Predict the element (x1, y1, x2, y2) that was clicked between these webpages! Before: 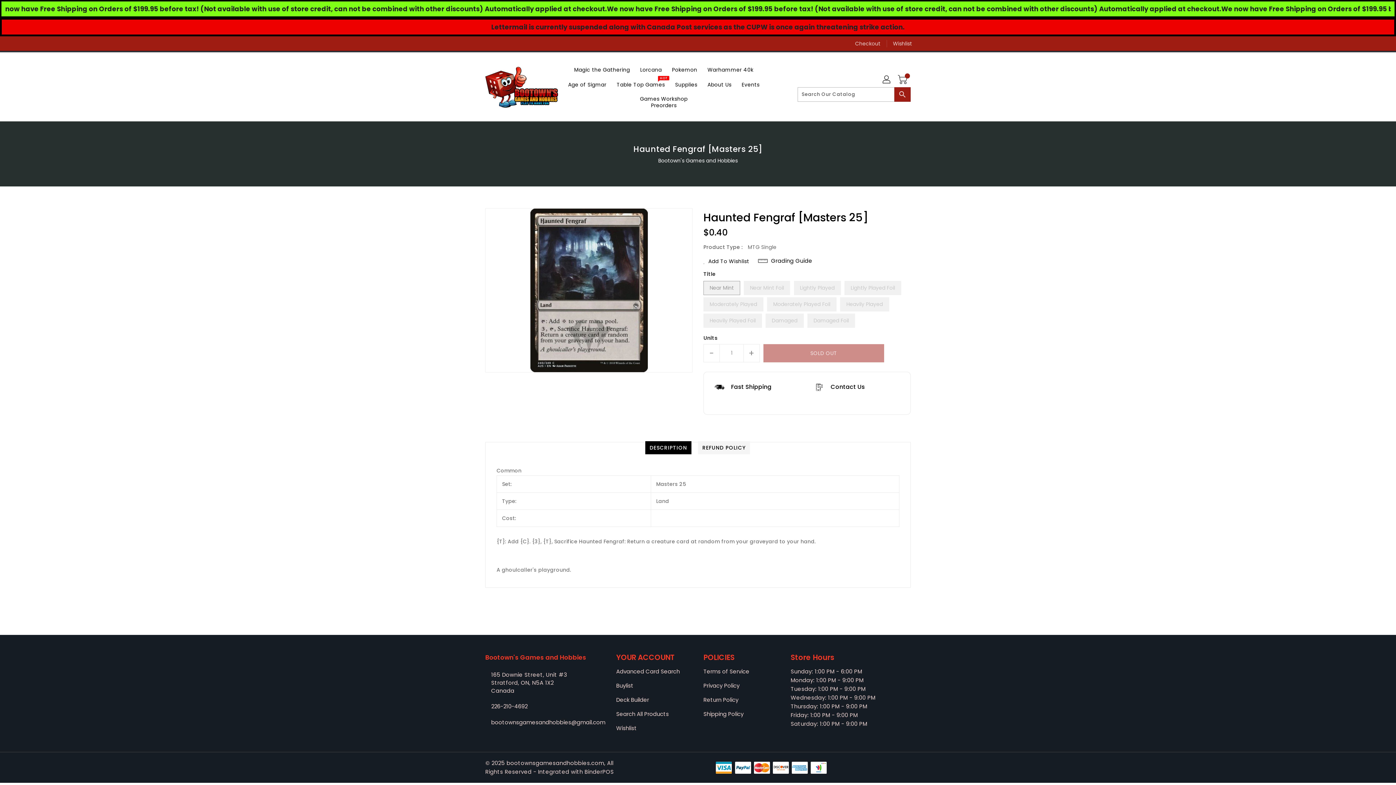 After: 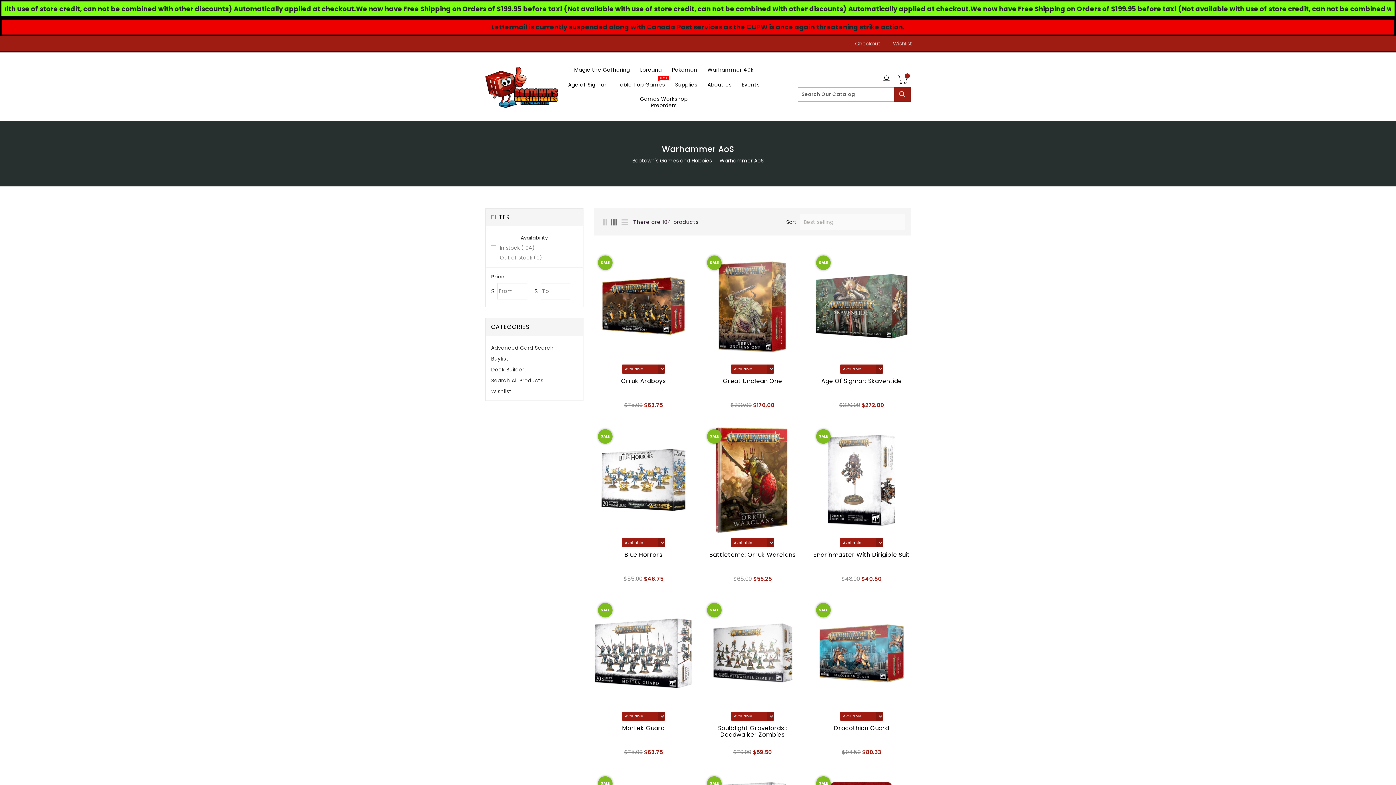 Action: label: Age of Sigmar bbox: (563, 77, 611, 92)